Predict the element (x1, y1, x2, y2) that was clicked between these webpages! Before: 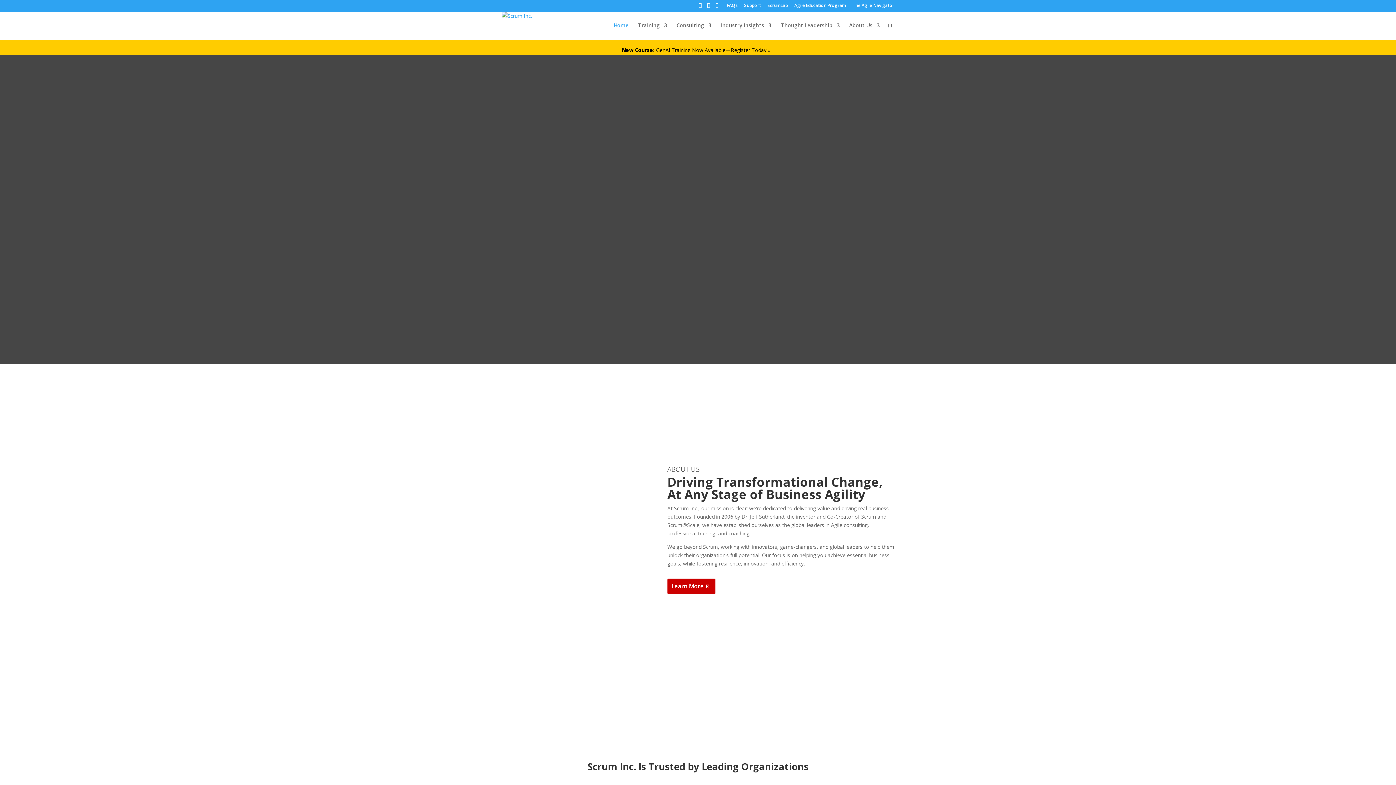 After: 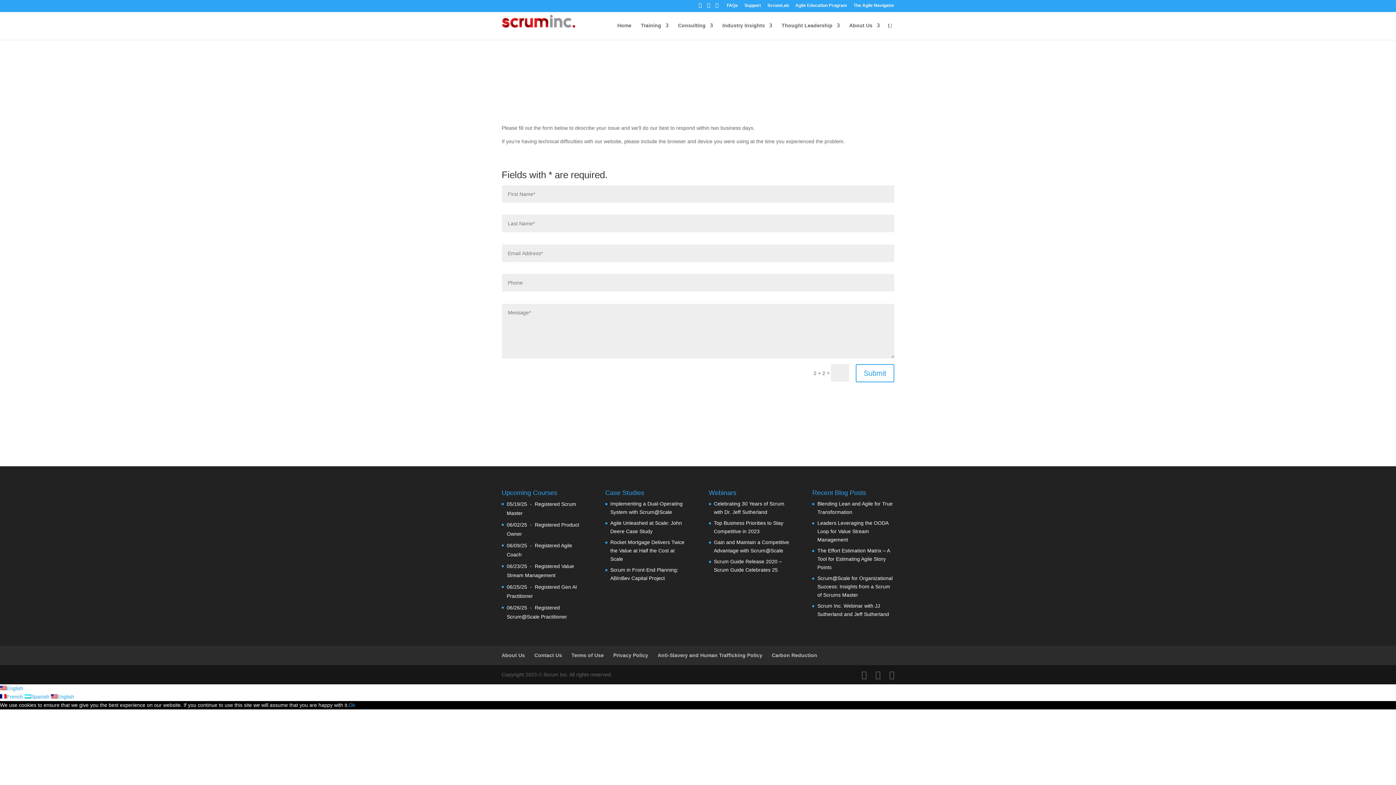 Action: label: Support bbox: (744, 3, 761, 10)